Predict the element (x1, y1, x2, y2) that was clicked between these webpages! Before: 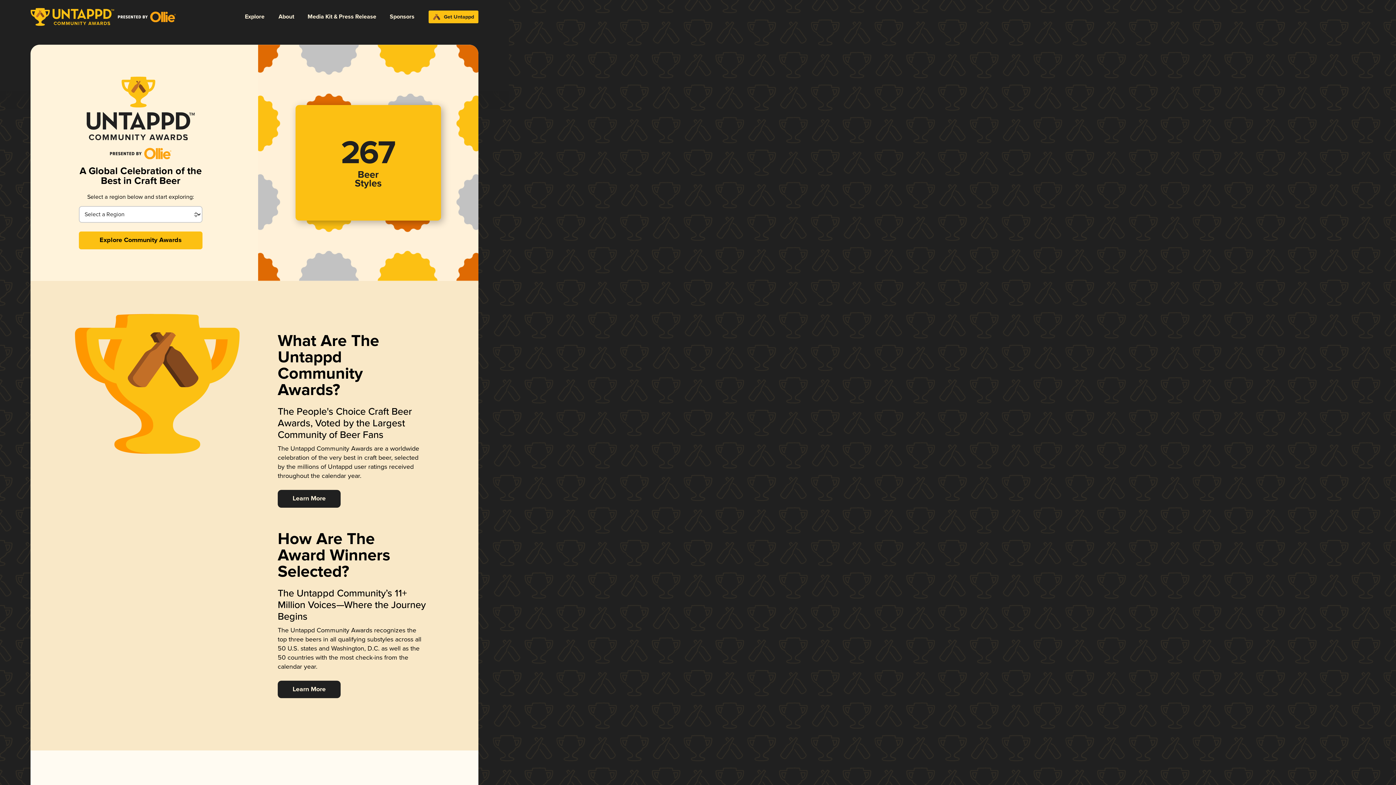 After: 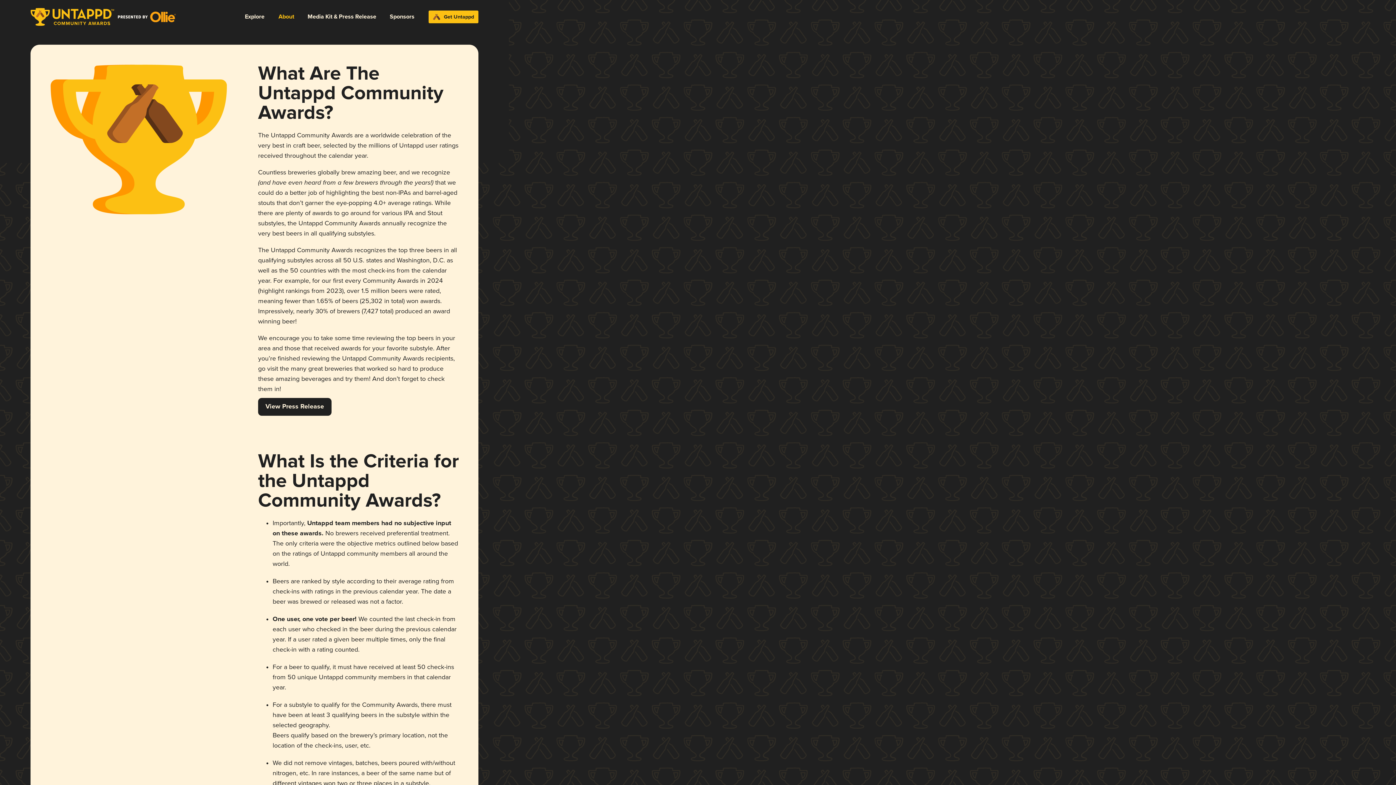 Action: label: Learn More bbox: (277, 680, 340, 698)